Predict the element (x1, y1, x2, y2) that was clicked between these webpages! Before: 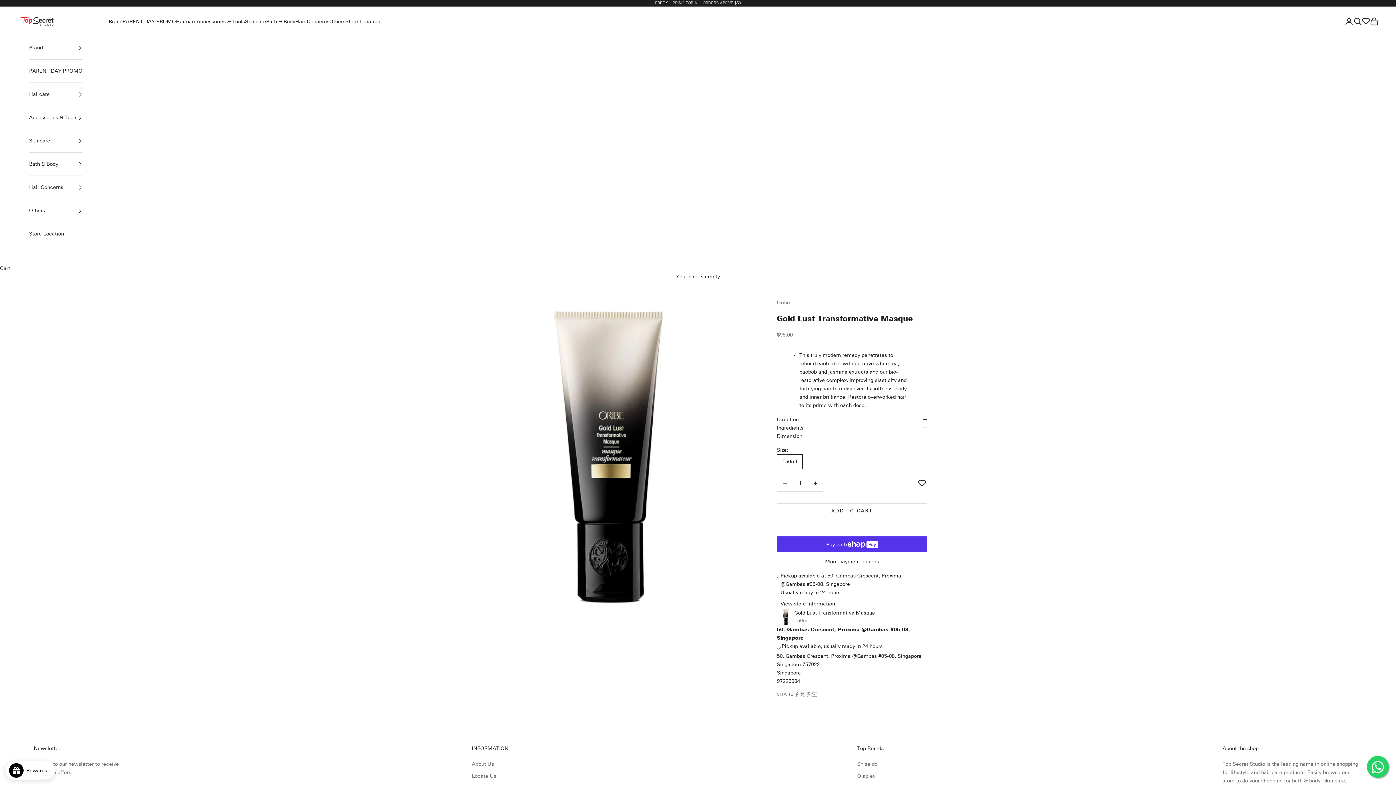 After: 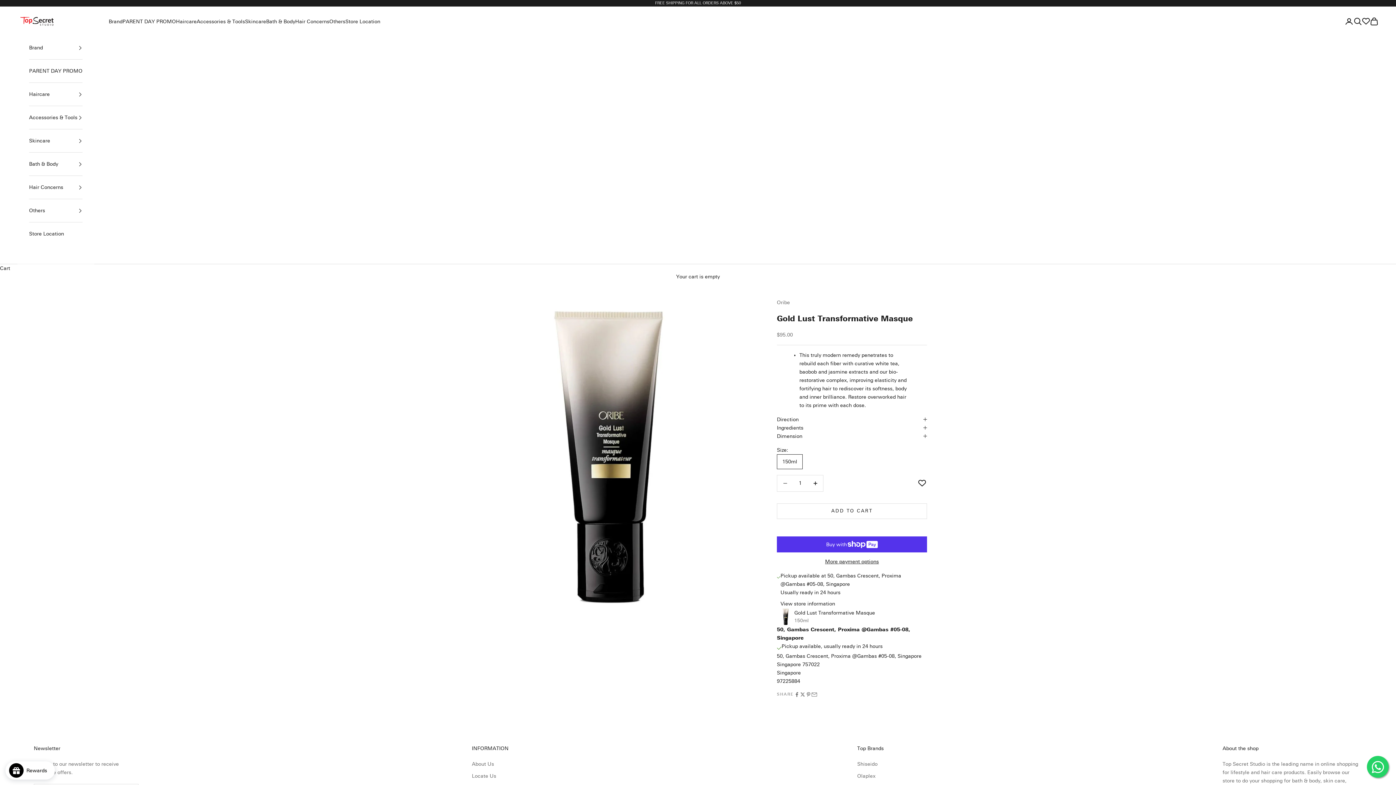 Action: bbox: (777, 678, 800, 684) label: 97225884